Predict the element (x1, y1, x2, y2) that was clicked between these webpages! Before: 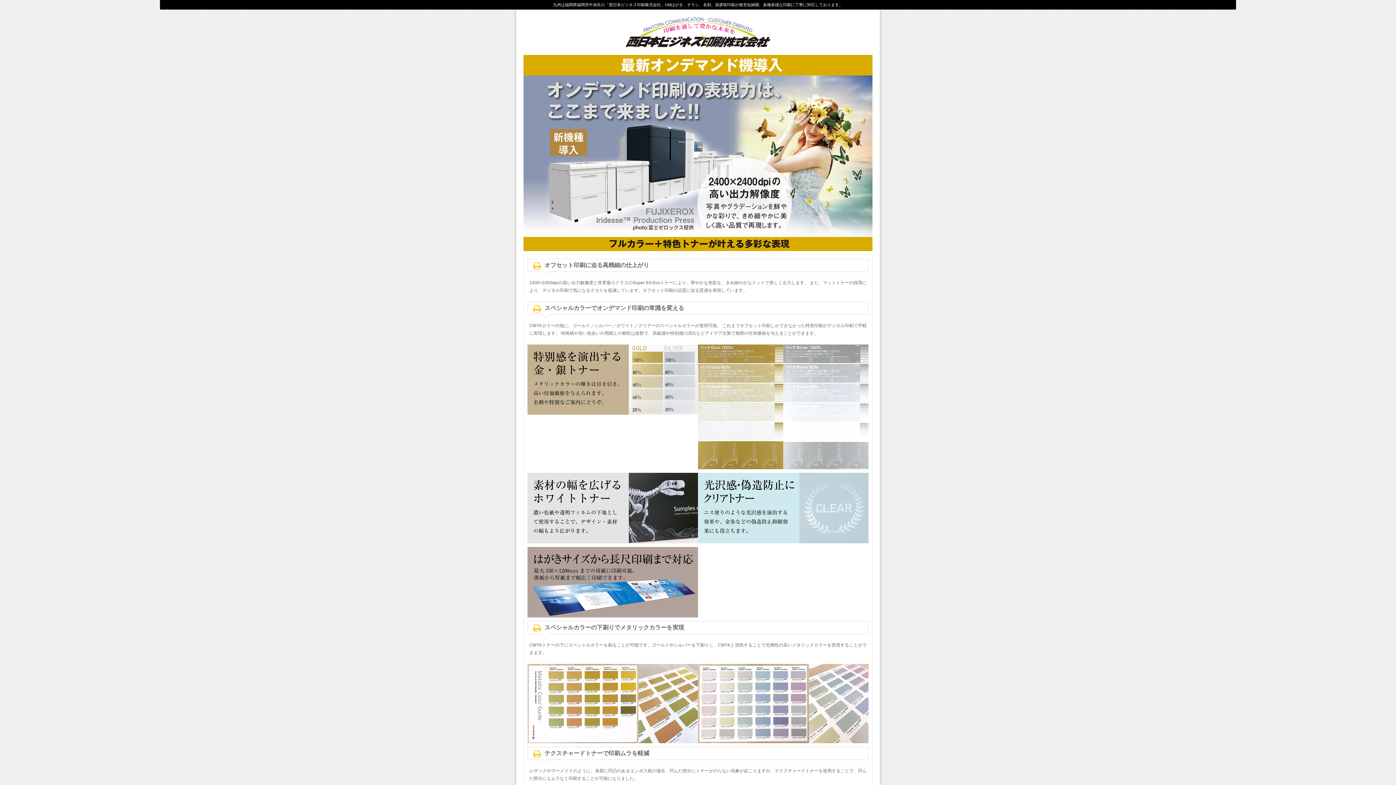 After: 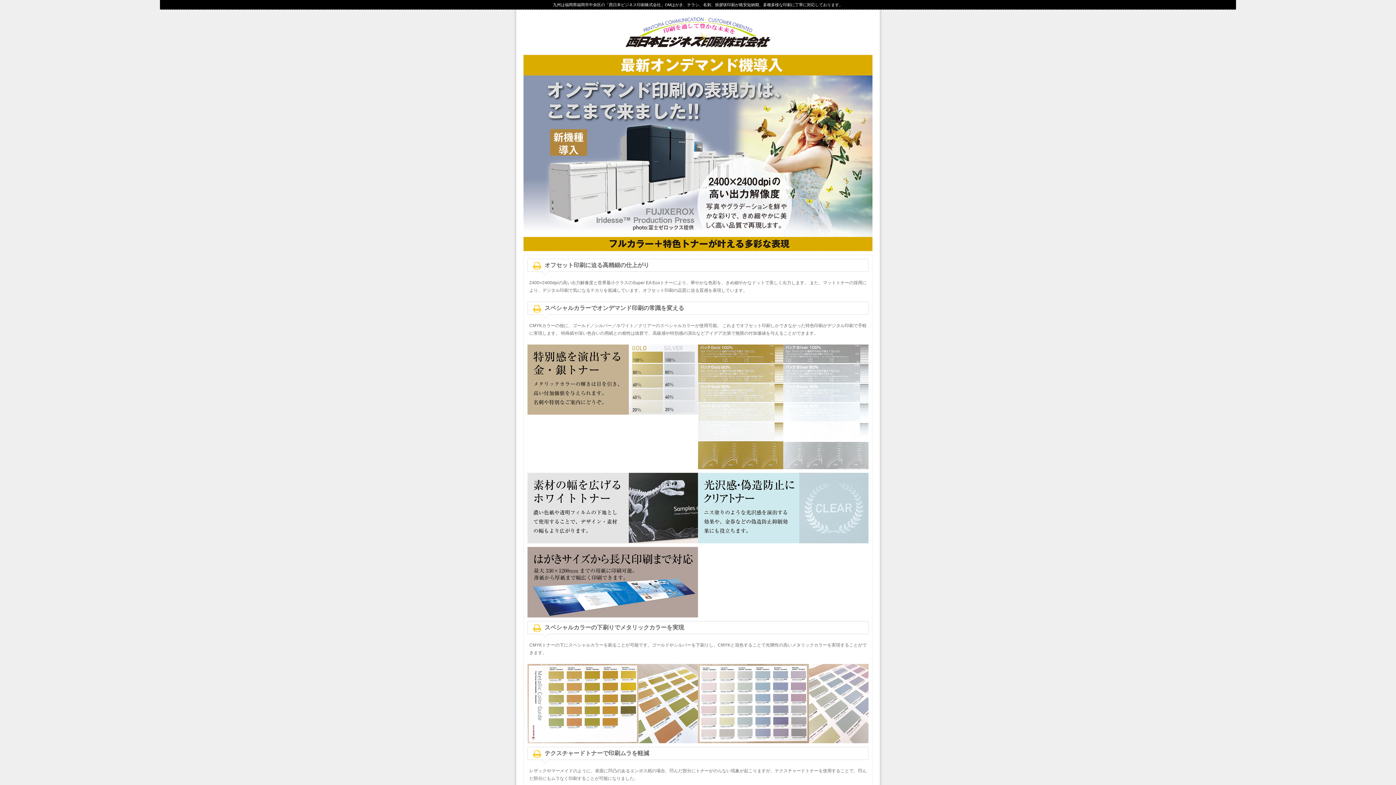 Action: bbox: (625, 18, 770, 23)